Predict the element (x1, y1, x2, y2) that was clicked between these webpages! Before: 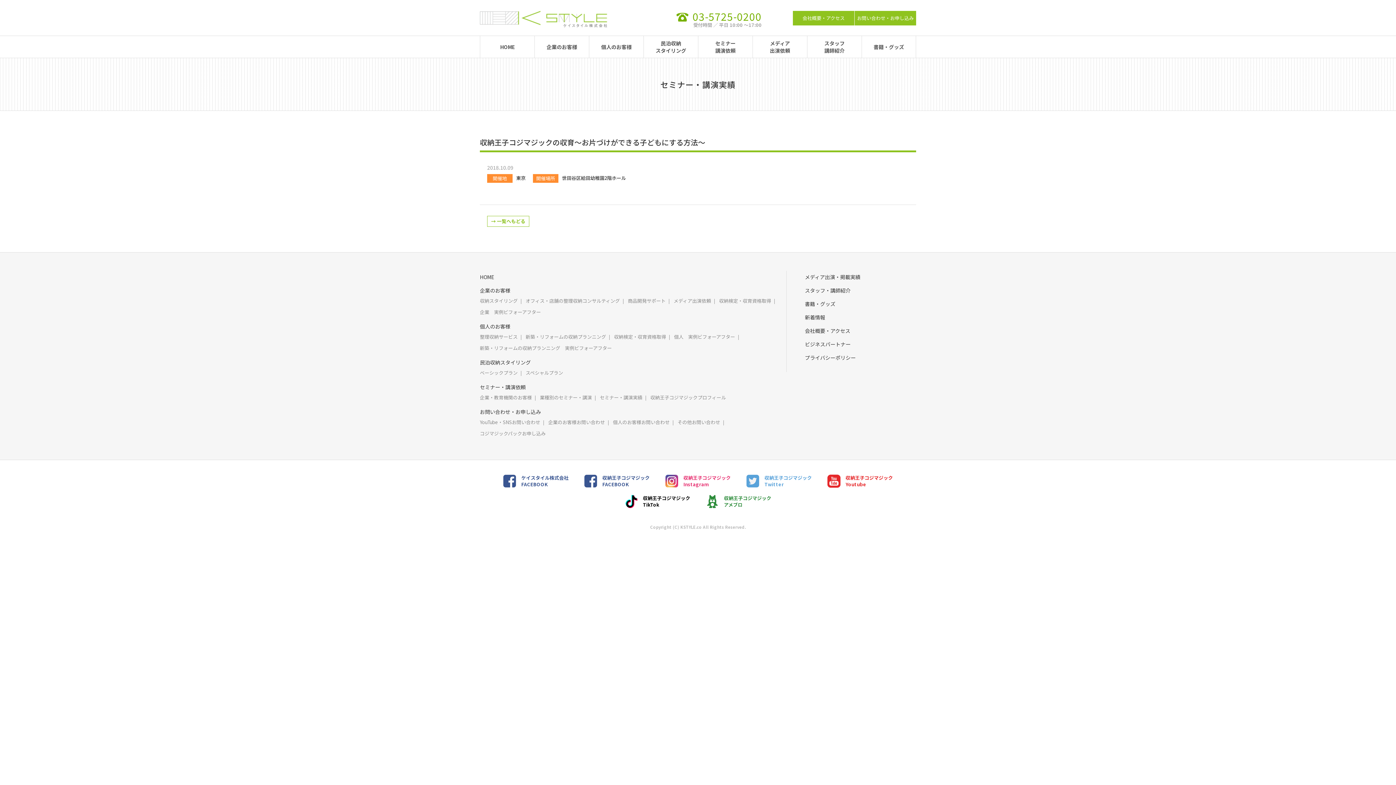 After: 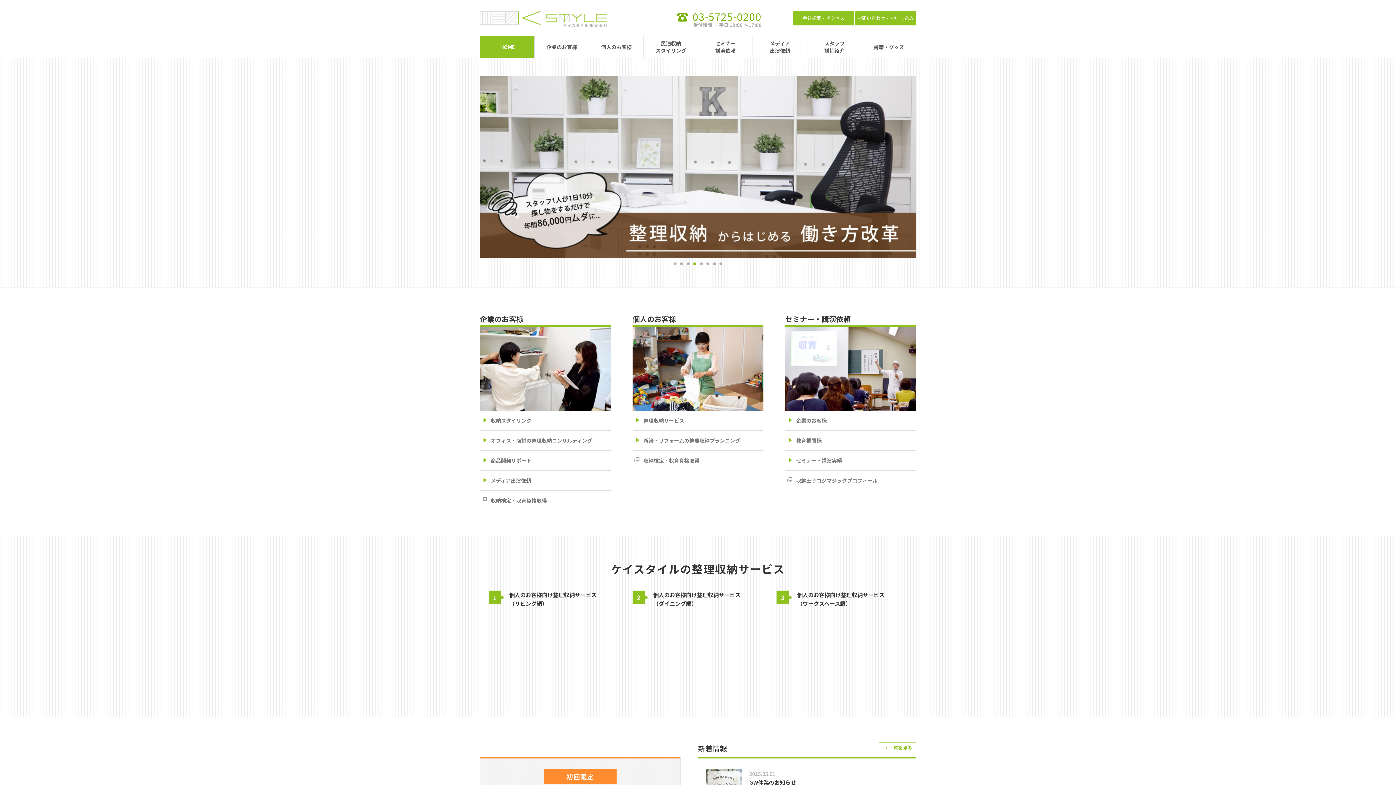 Action: label: HOME bbox: (480, 36, 534, 57)